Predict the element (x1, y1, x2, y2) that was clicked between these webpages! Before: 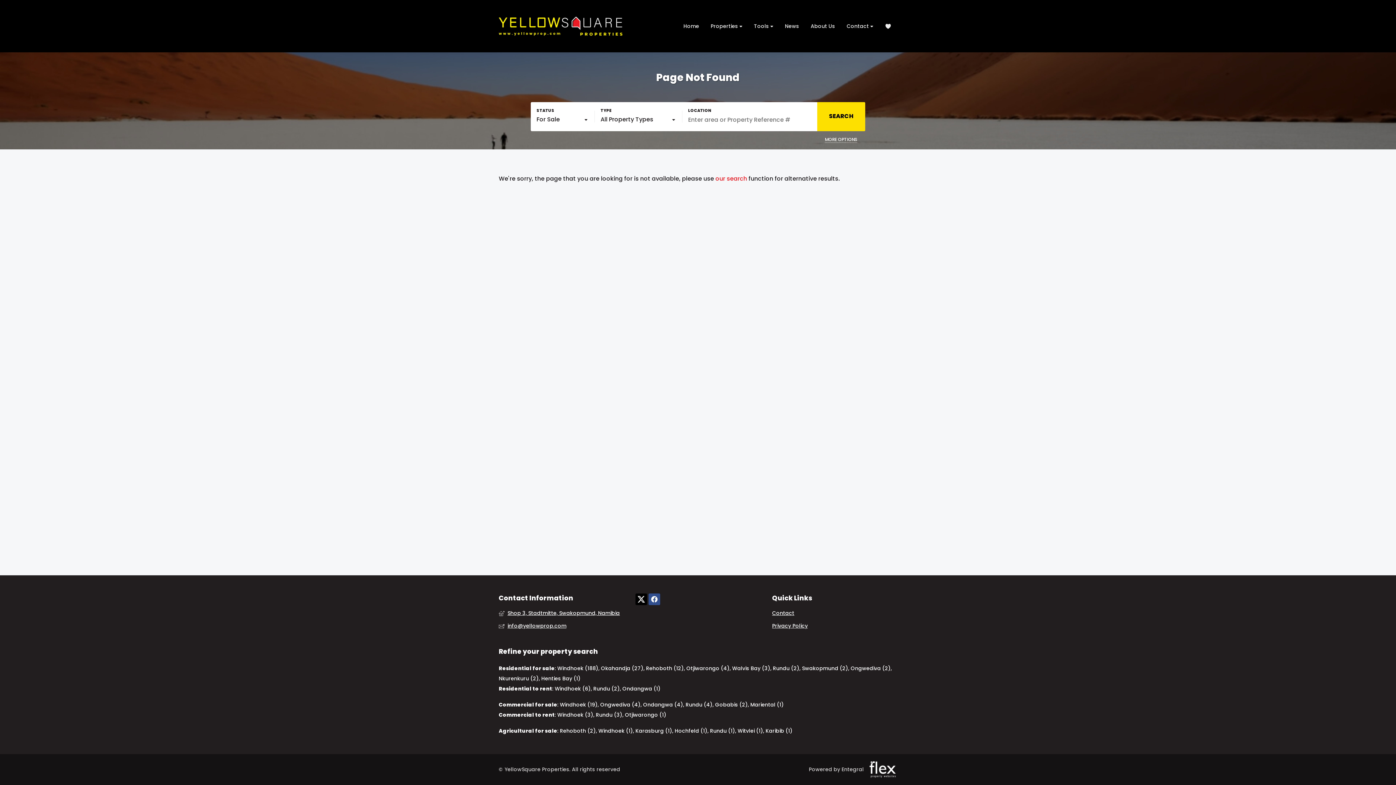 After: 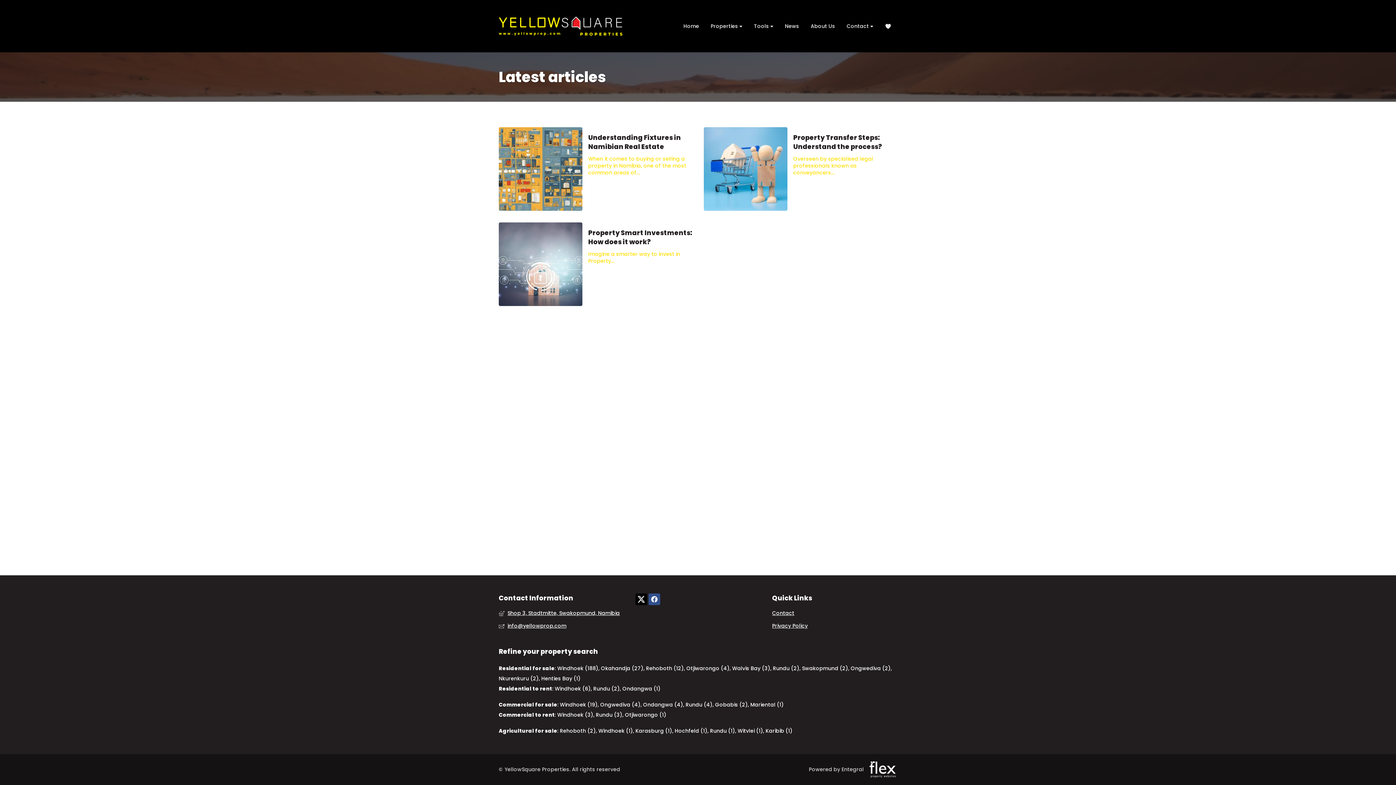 Action: label: News bbox: (779, 18, 805, 34)